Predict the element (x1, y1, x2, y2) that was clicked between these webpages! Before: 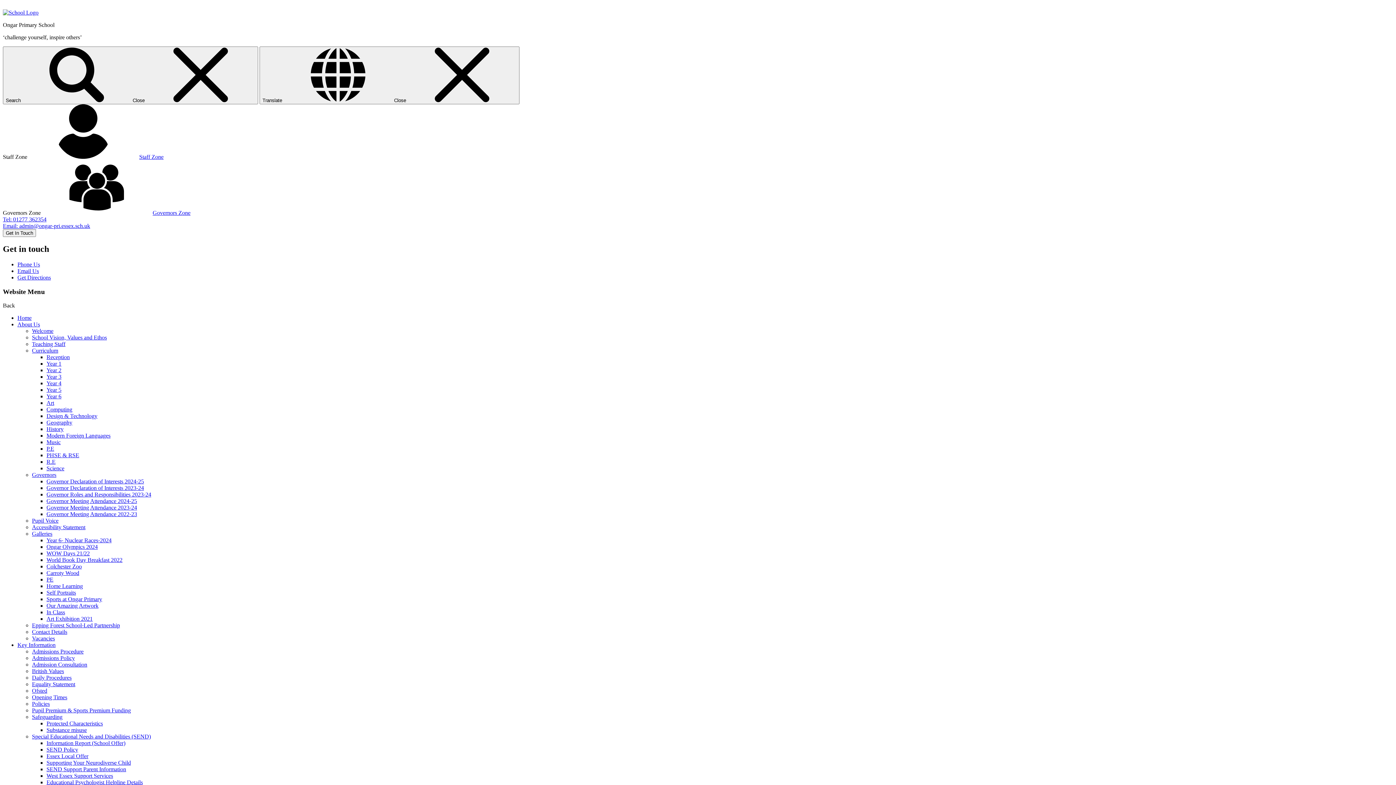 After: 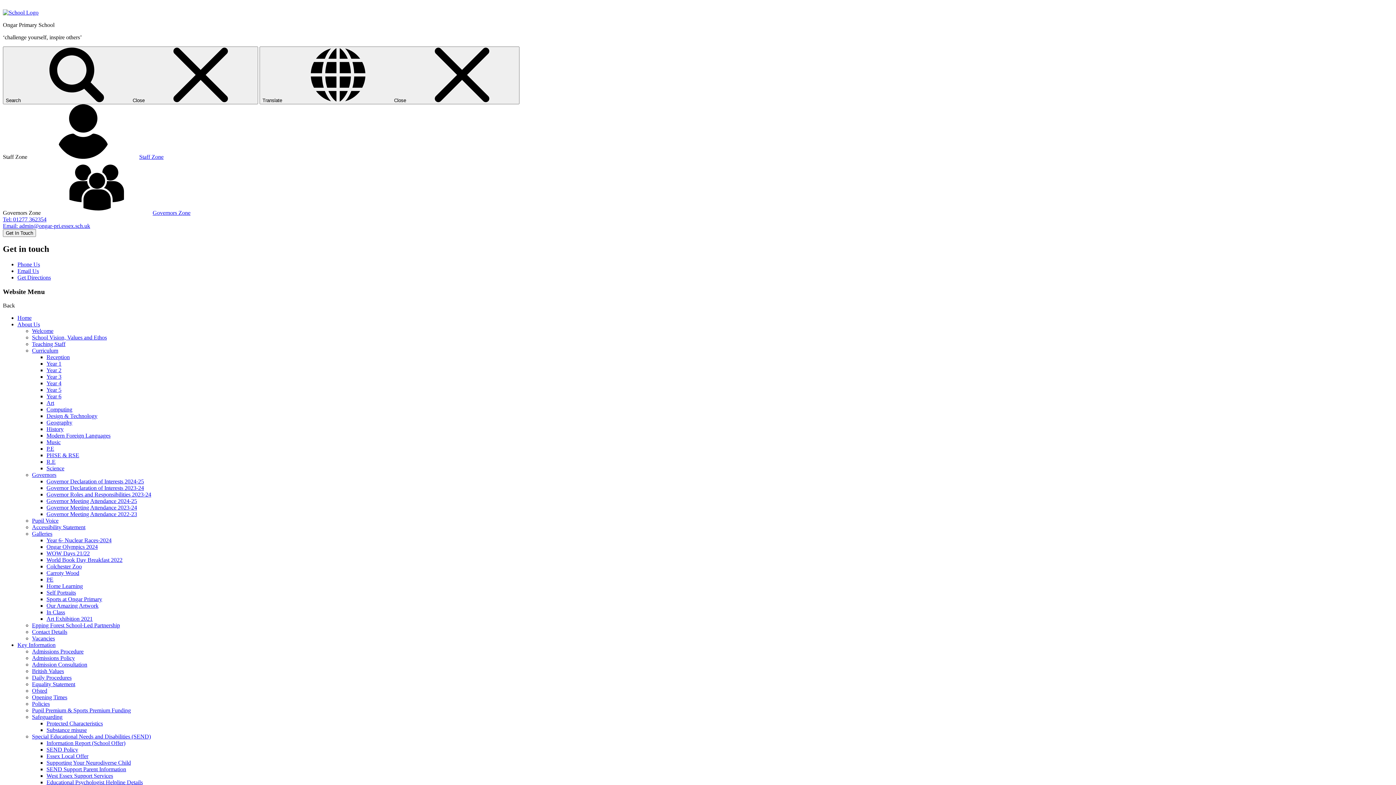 Action: bbox: (46, 747, 78, 753) label: SEND Policy